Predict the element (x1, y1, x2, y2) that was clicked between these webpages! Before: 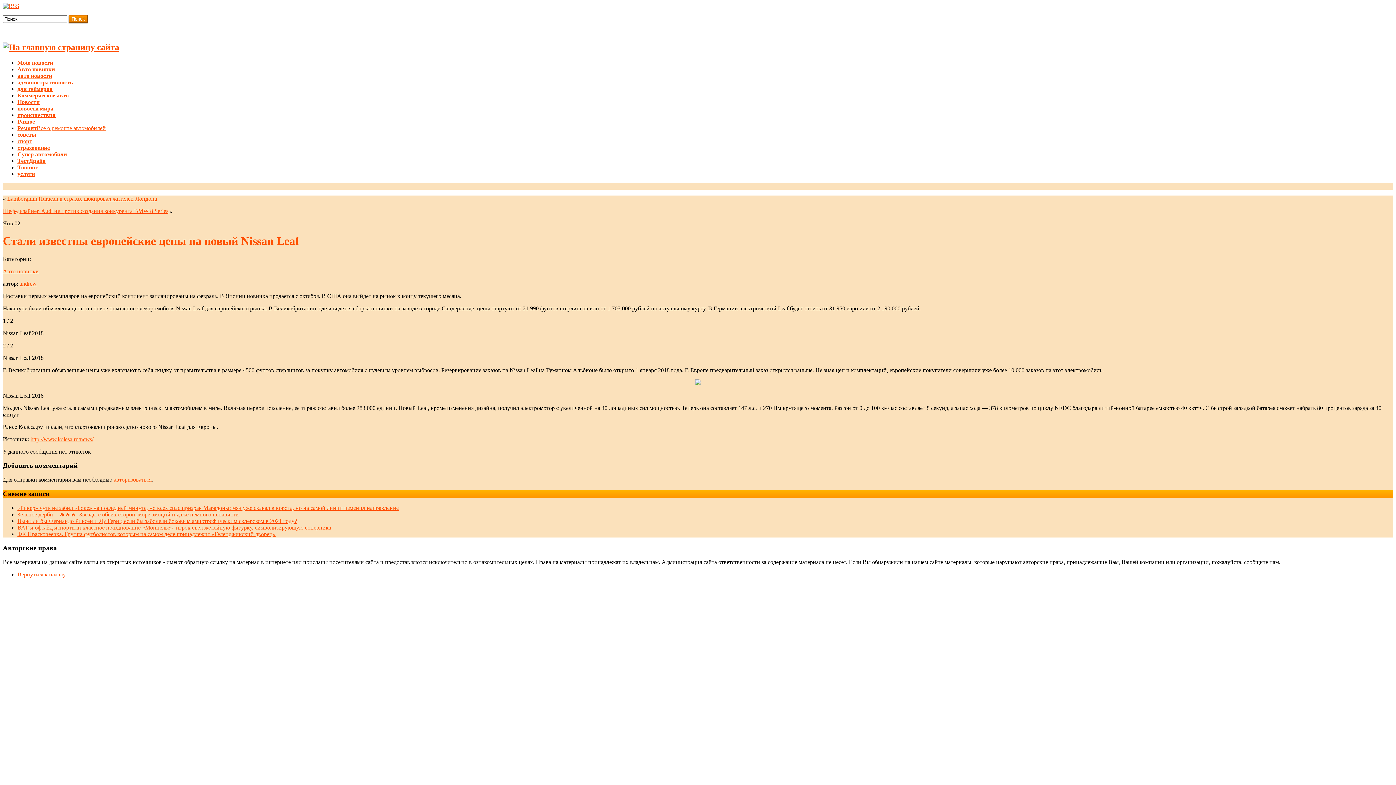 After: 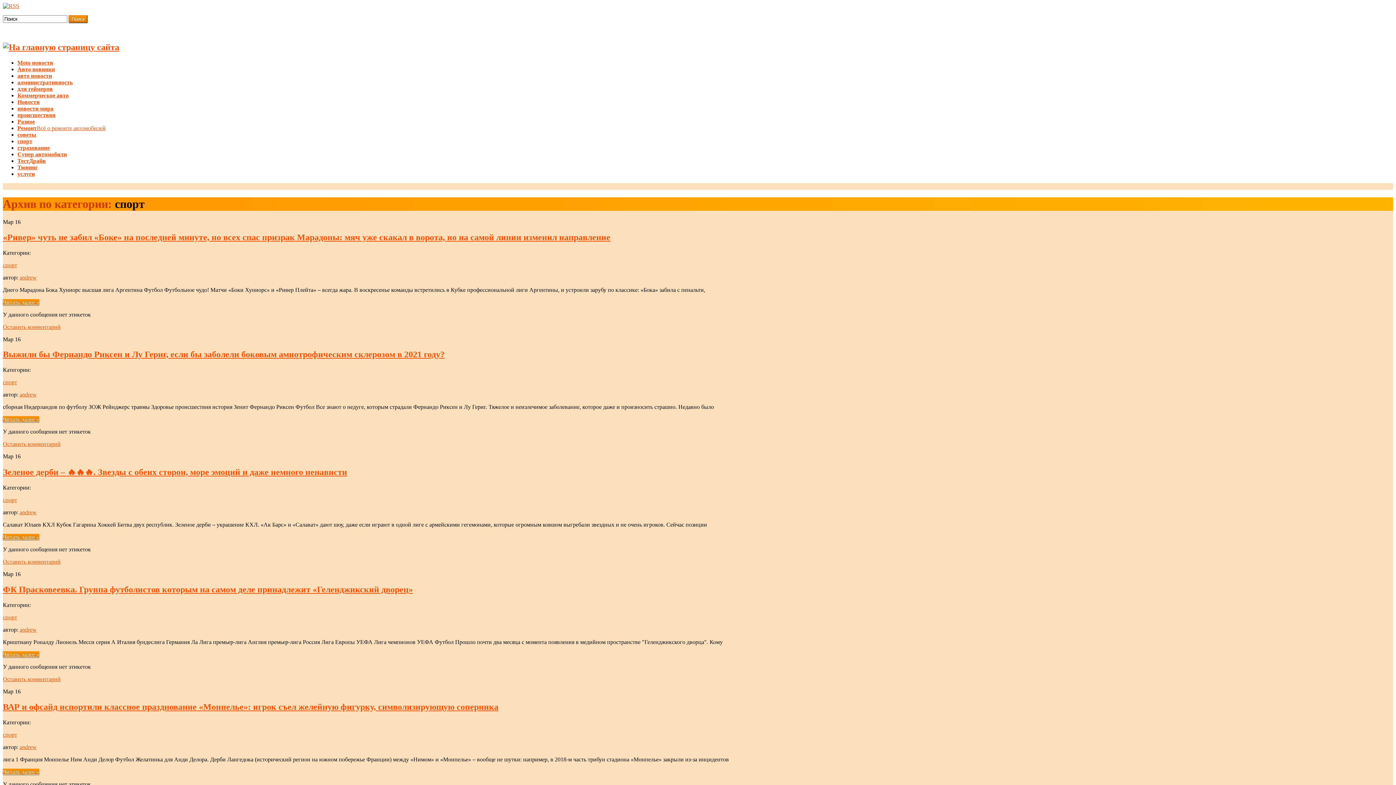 Action: label: спорт bbox: (17, 138, 32, 144)